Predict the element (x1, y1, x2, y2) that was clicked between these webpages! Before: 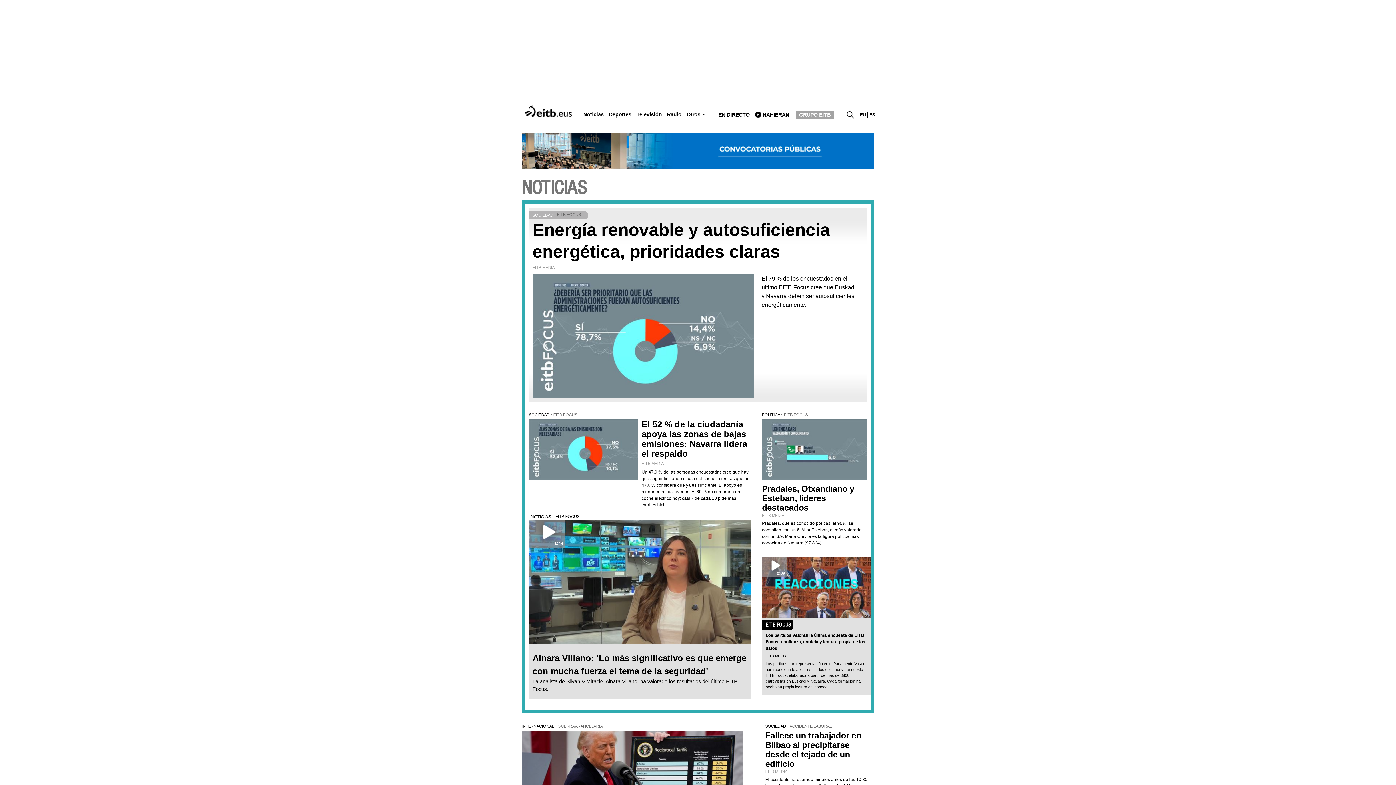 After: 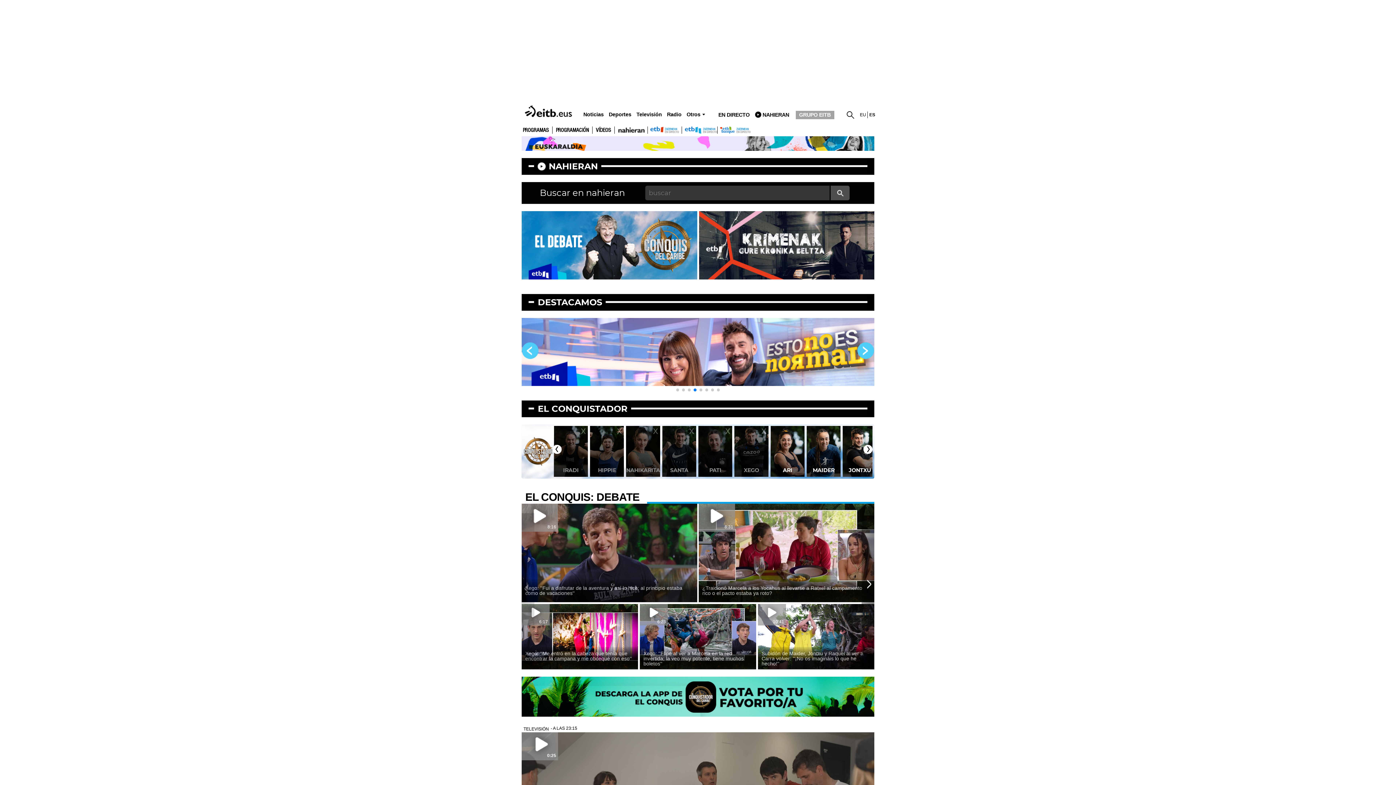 Action: bbox: (636, 111, 662, 117) label: Televisión